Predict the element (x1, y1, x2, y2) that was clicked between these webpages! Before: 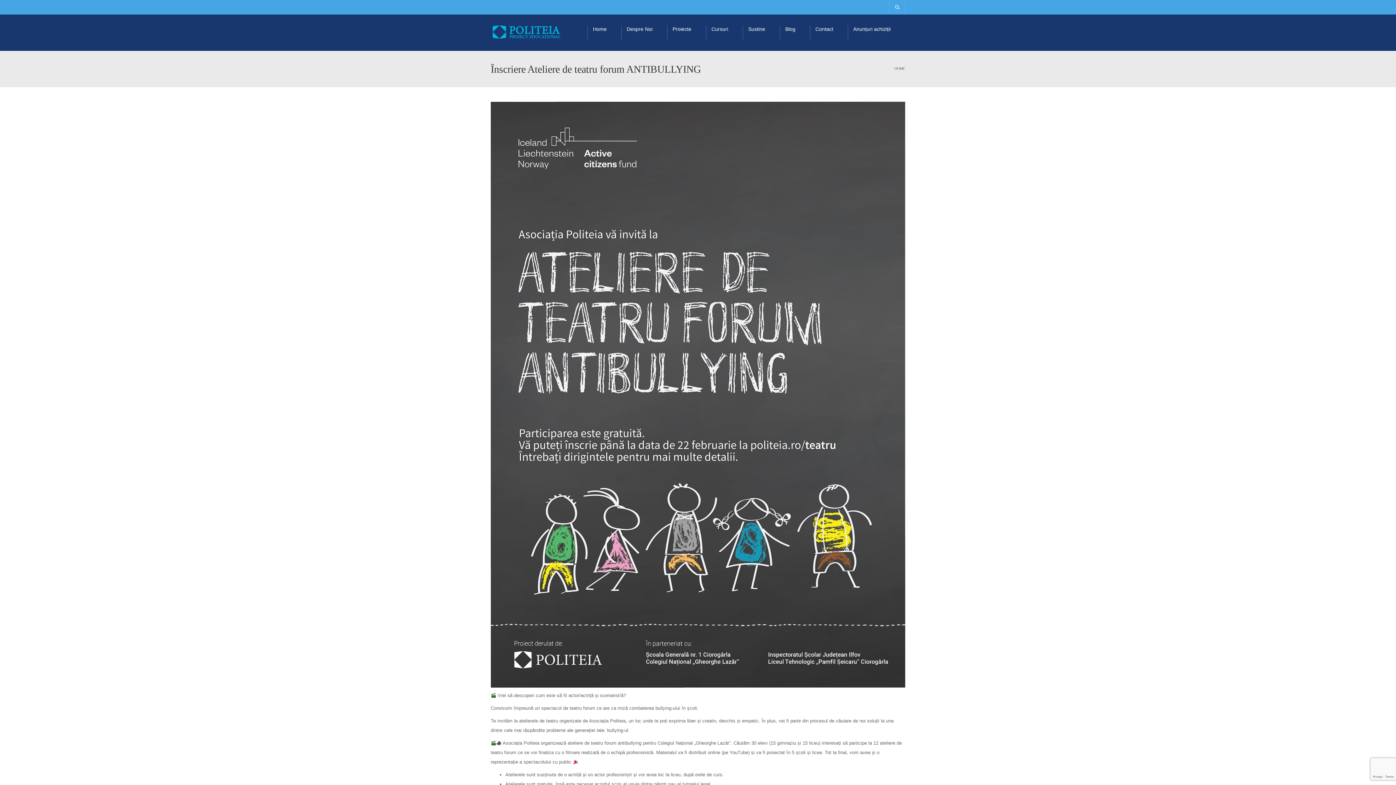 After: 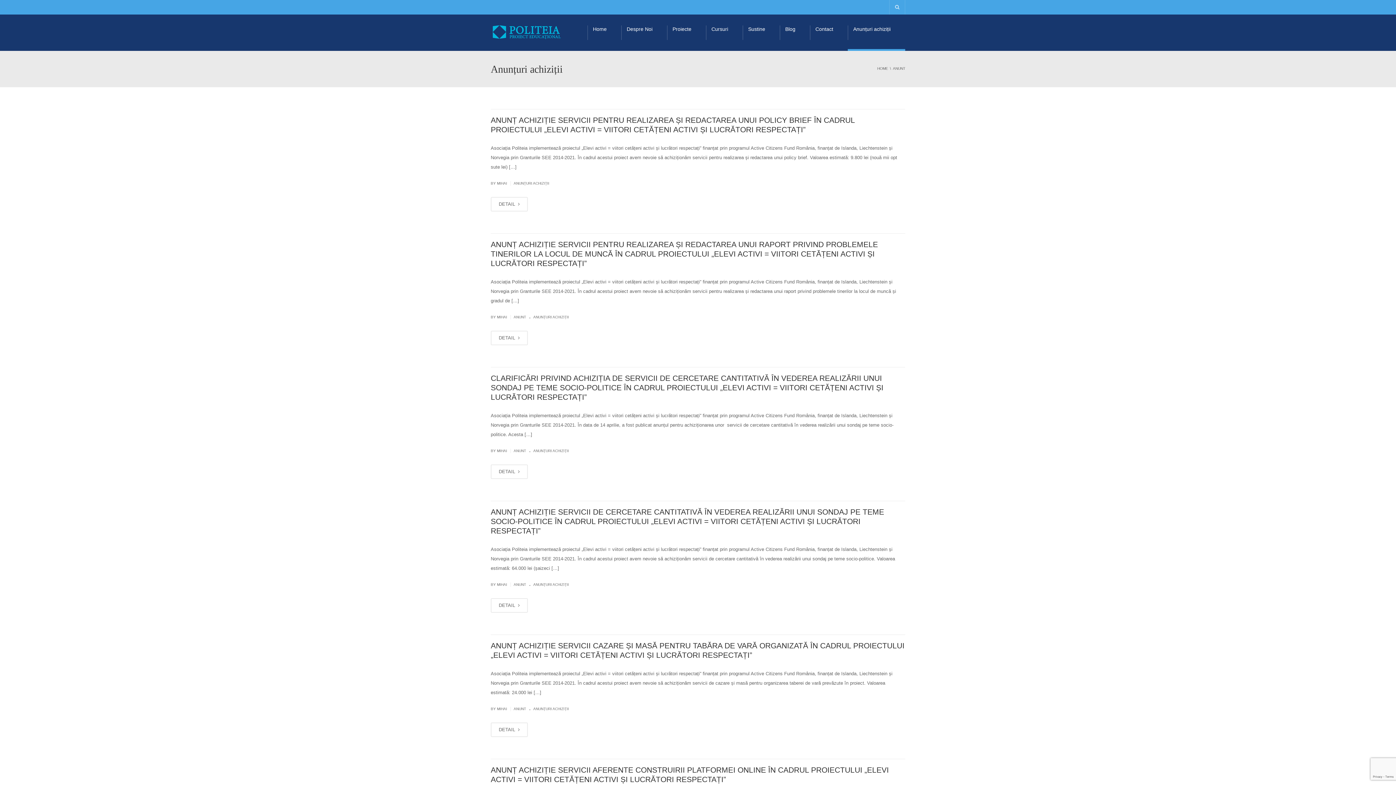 Action: bbox: (848, 14, 905, 50) label: Anunțuri achiziții